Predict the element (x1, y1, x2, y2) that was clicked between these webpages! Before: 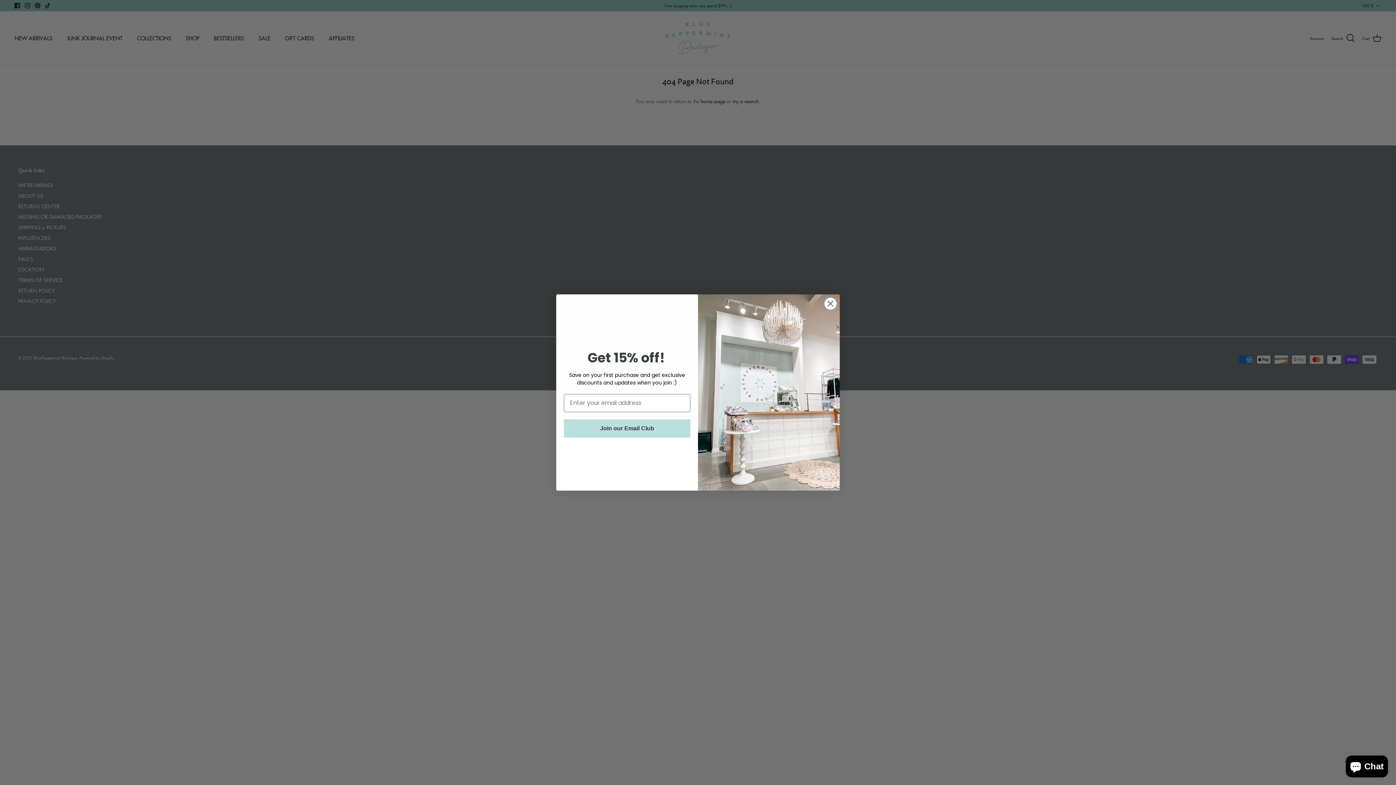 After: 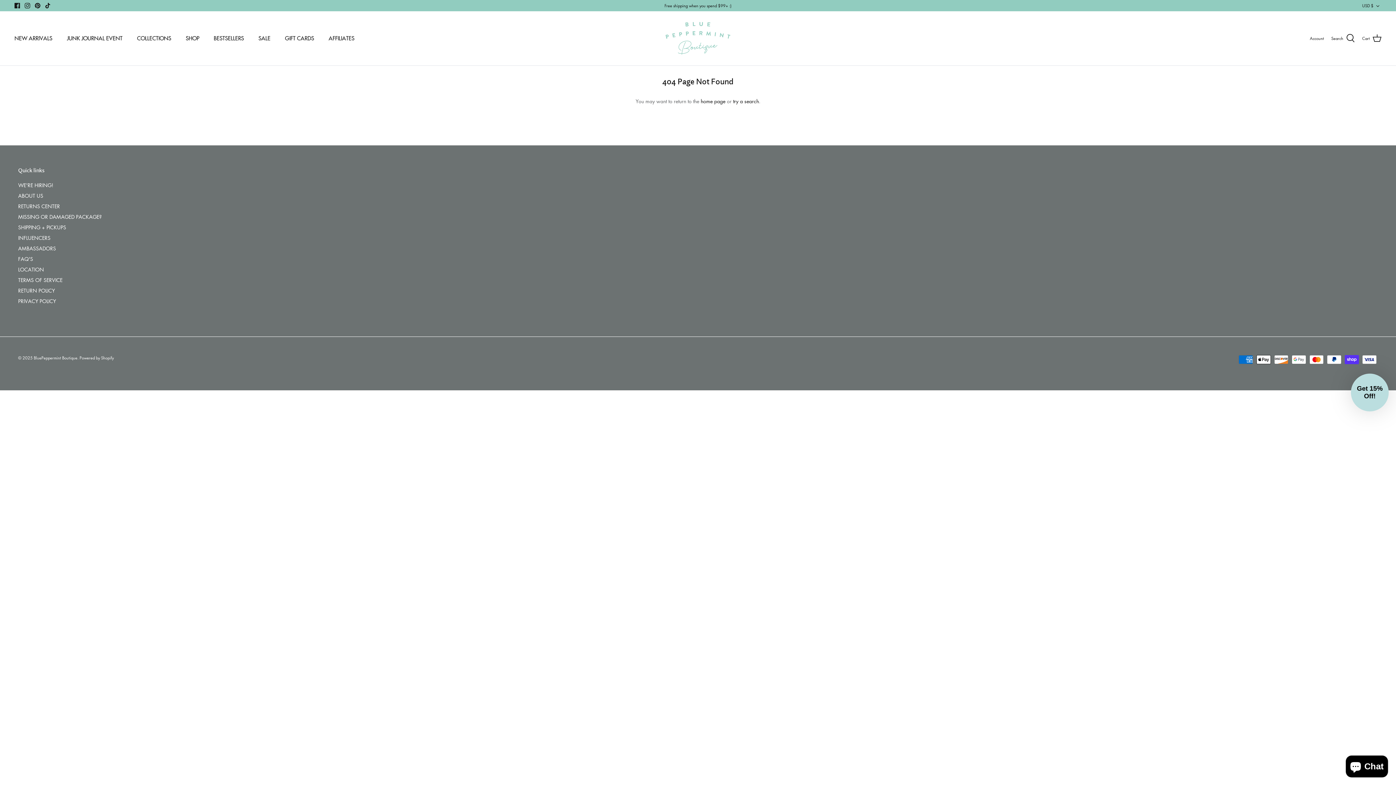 Action: label: Close dialog bbox: (824, 297, 837, 310)